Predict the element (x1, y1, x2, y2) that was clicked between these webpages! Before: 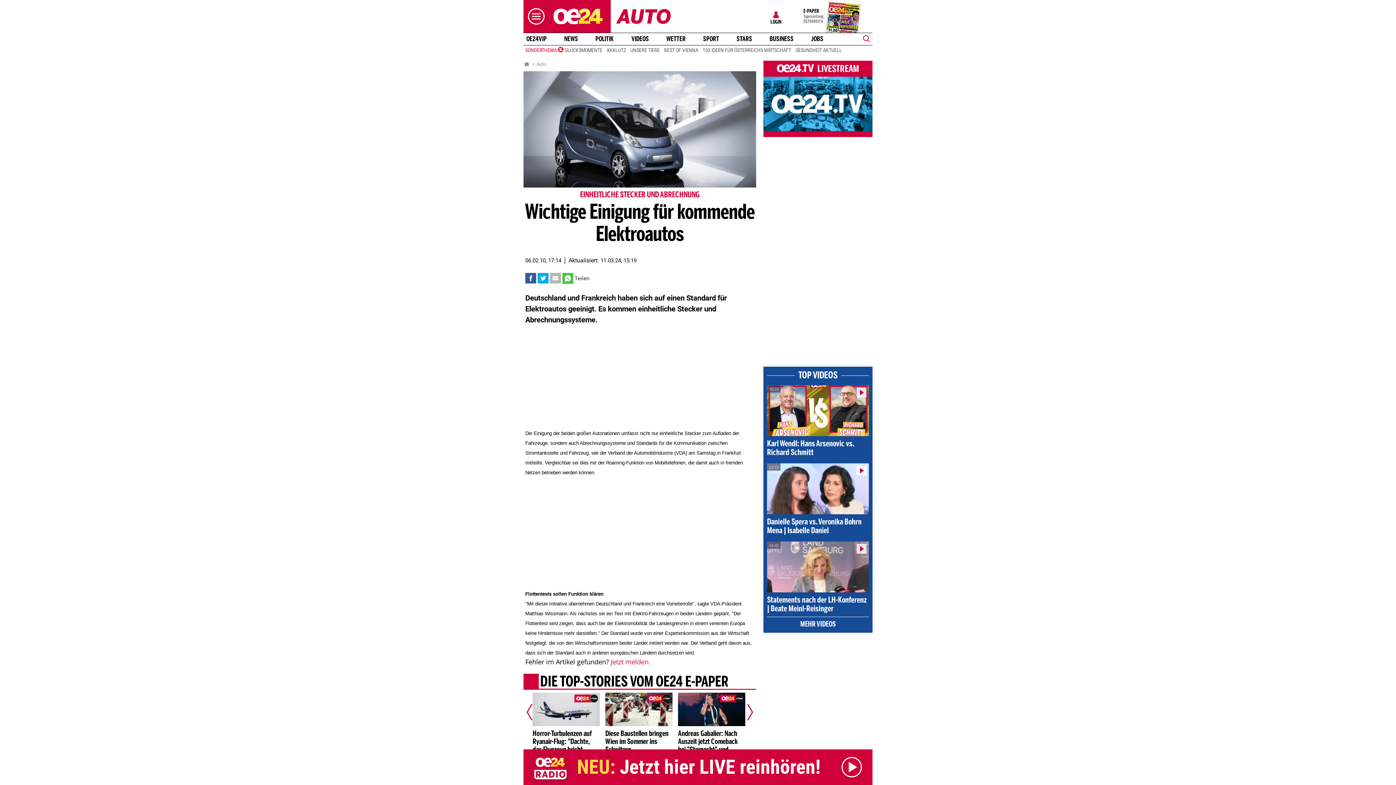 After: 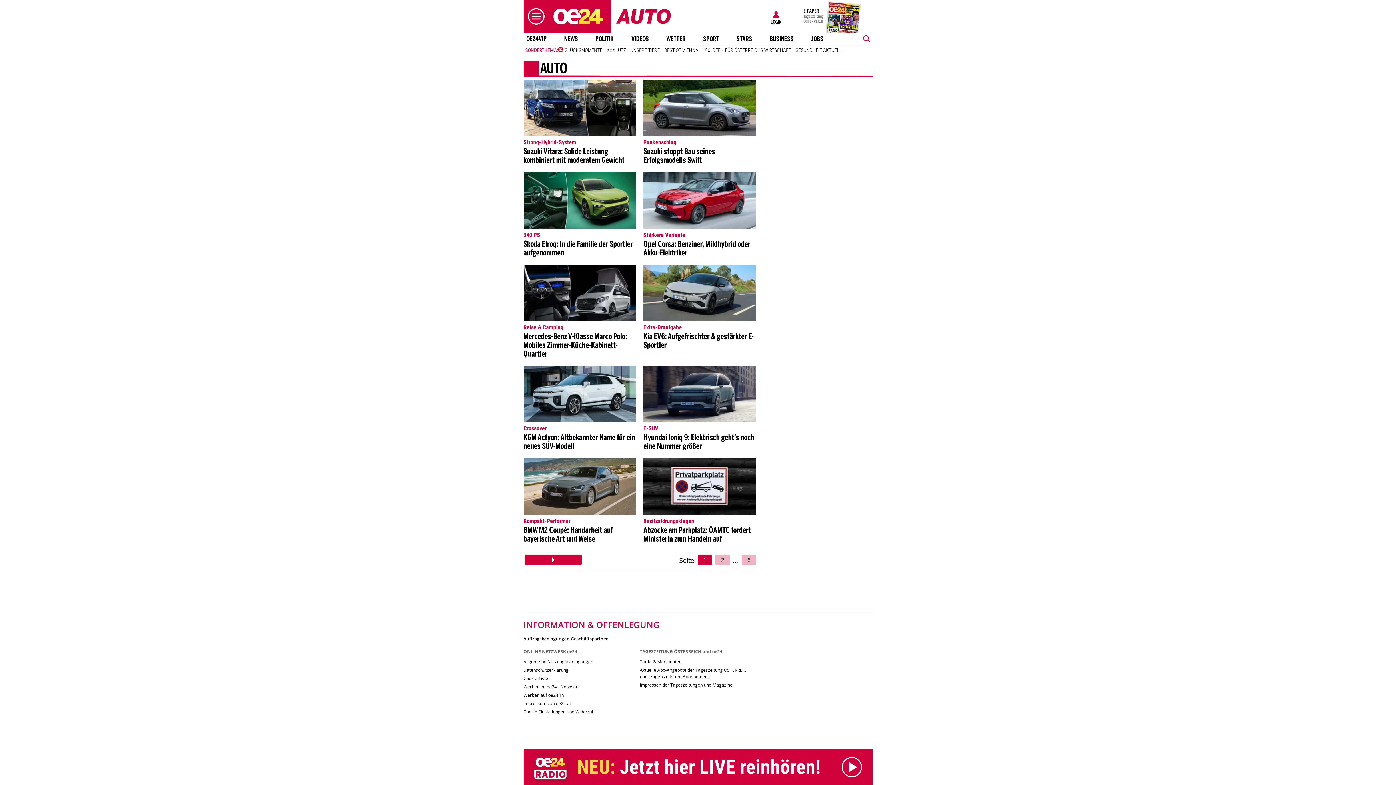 Action: bbox: (523, 191, 756, 199) label: EINHEITLICHE STECKER UND ABRECHNUNG